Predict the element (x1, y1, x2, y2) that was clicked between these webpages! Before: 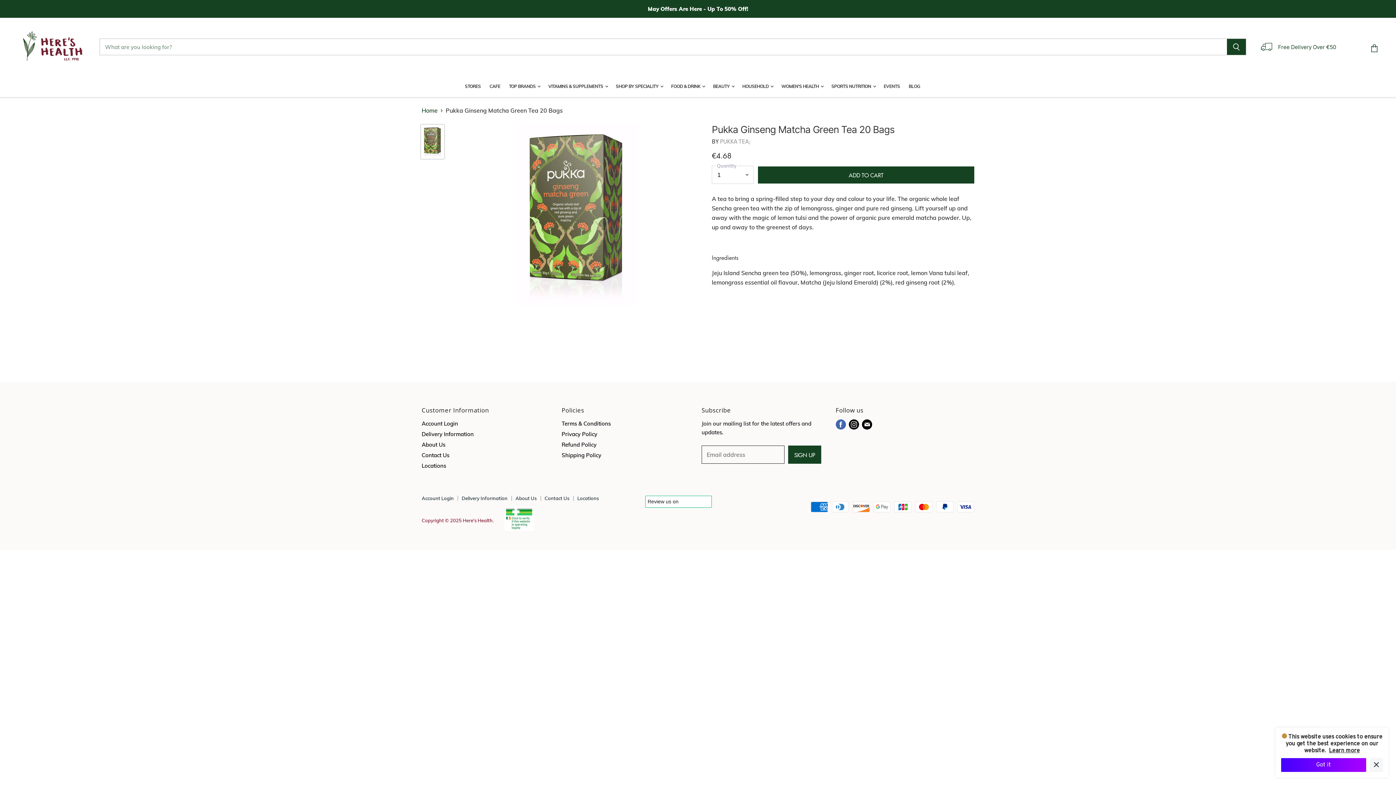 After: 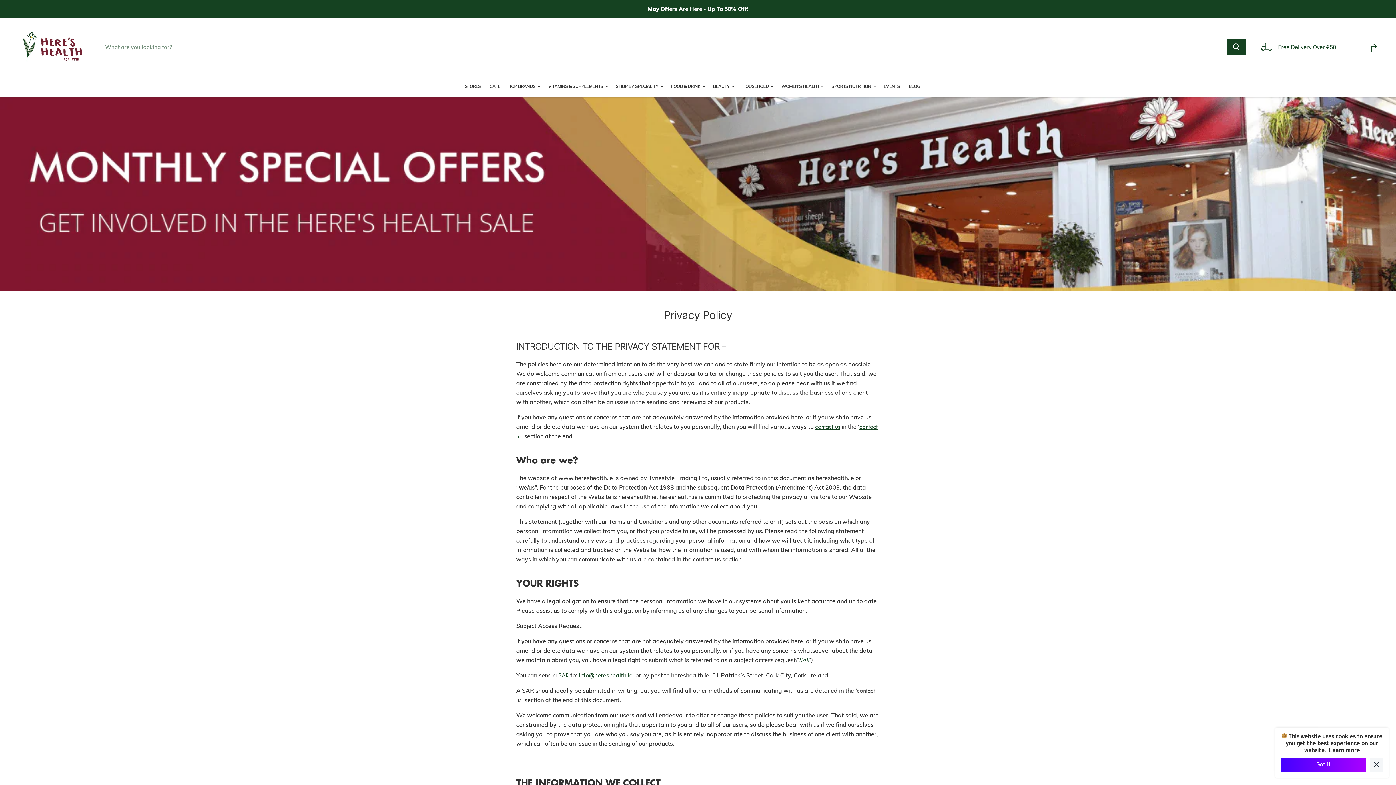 Action: label: Privacy Policy bbox: (561, 431, 597, 437)